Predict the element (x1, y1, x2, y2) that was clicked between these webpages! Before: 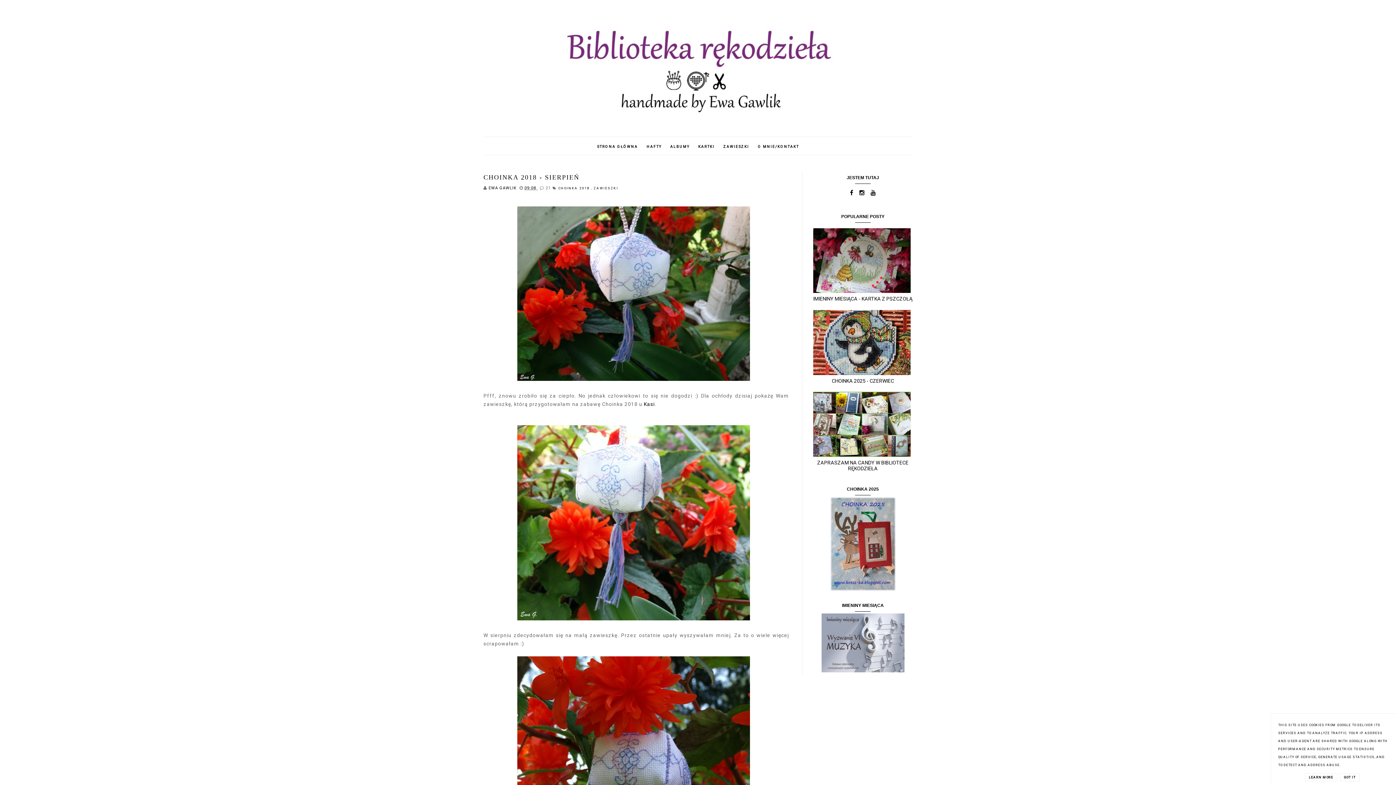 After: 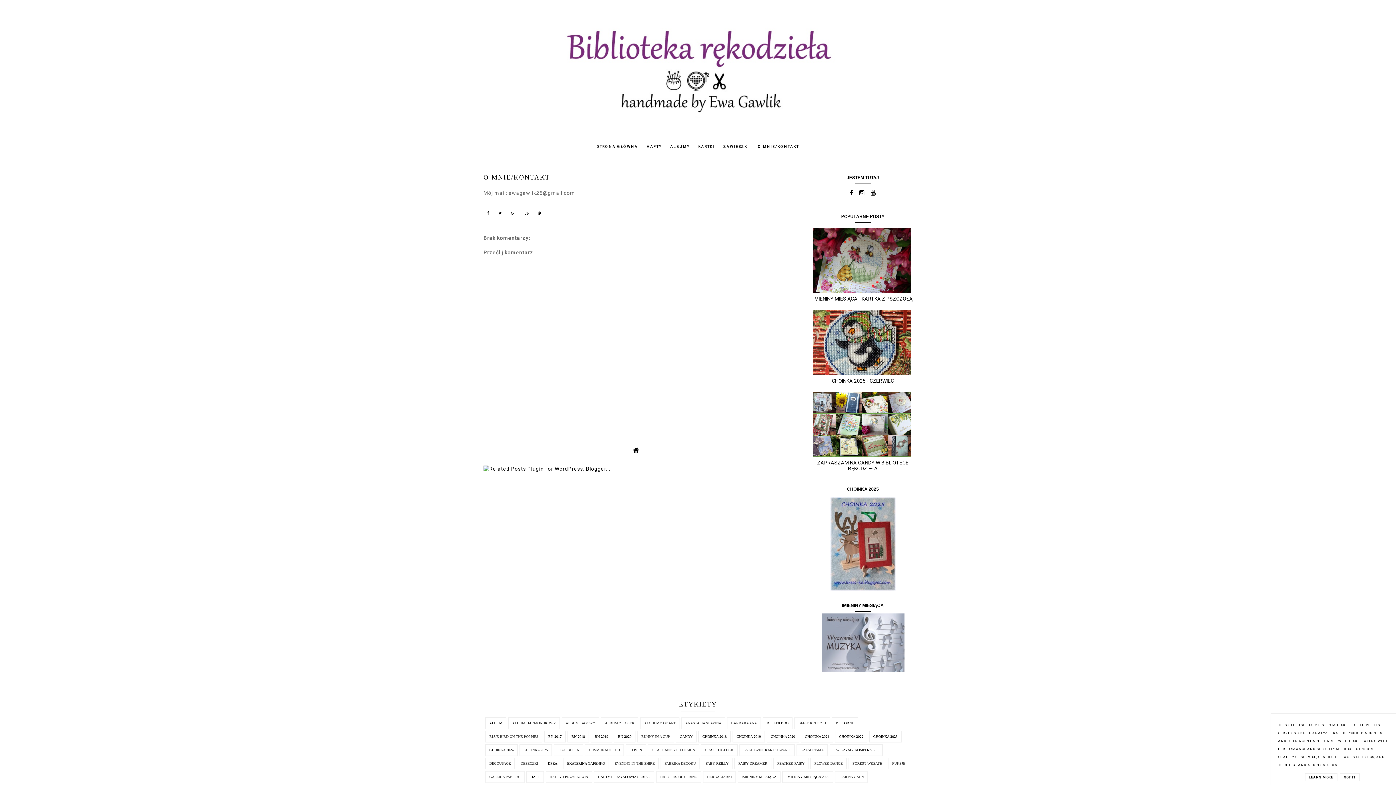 Action: bbox: (754, 144, 802, 148) label: O MNIE/KONTAKT